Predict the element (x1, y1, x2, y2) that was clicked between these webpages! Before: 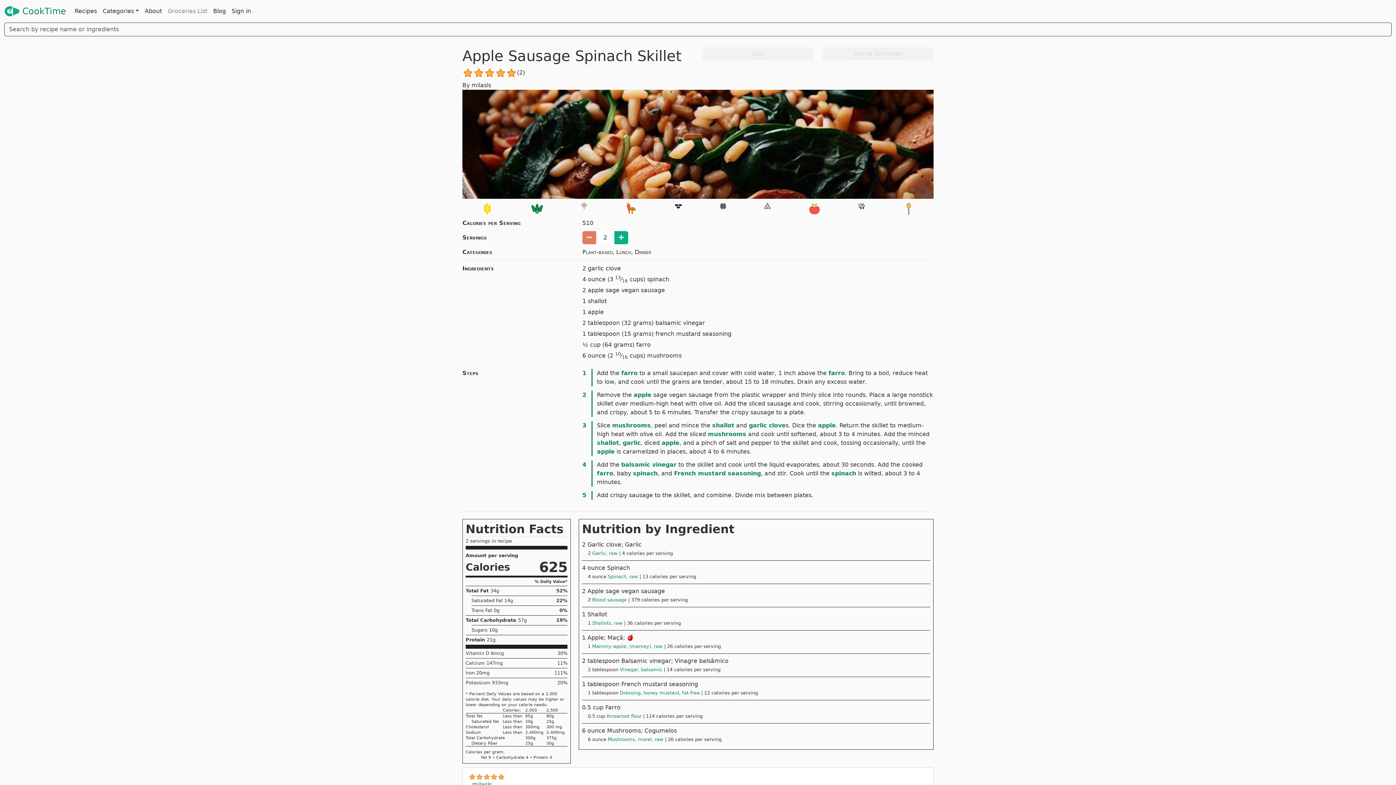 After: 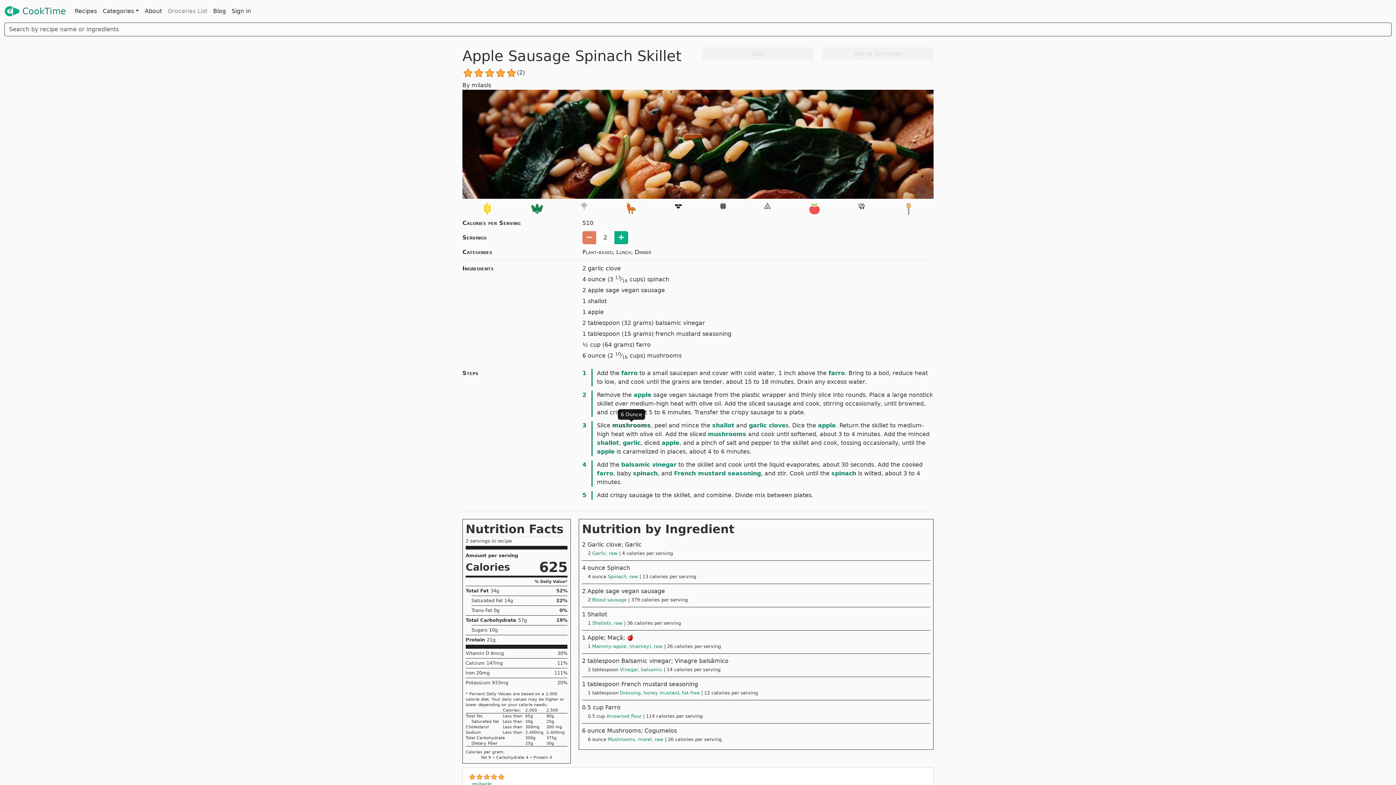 Action: label: mushrooms bbox: (612, 422, 650, 429)